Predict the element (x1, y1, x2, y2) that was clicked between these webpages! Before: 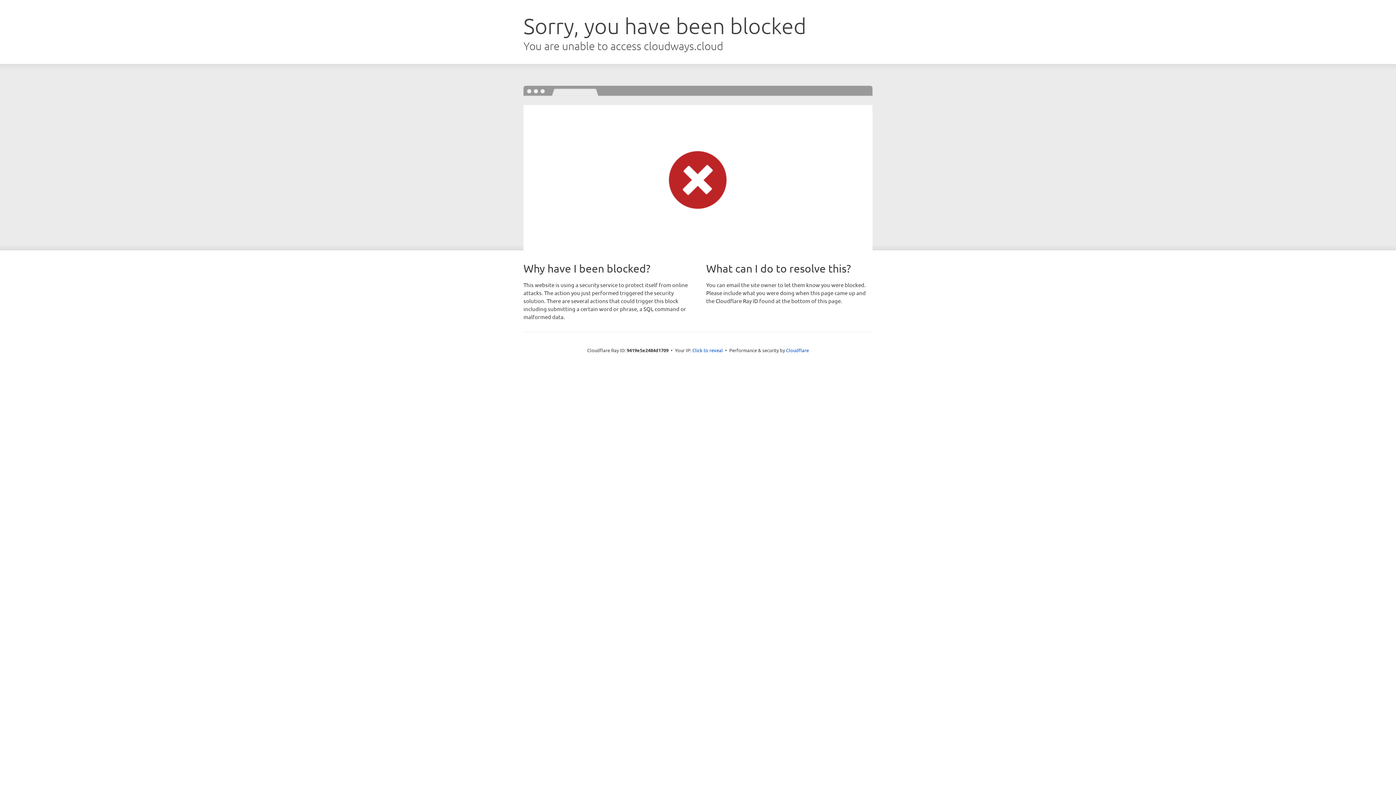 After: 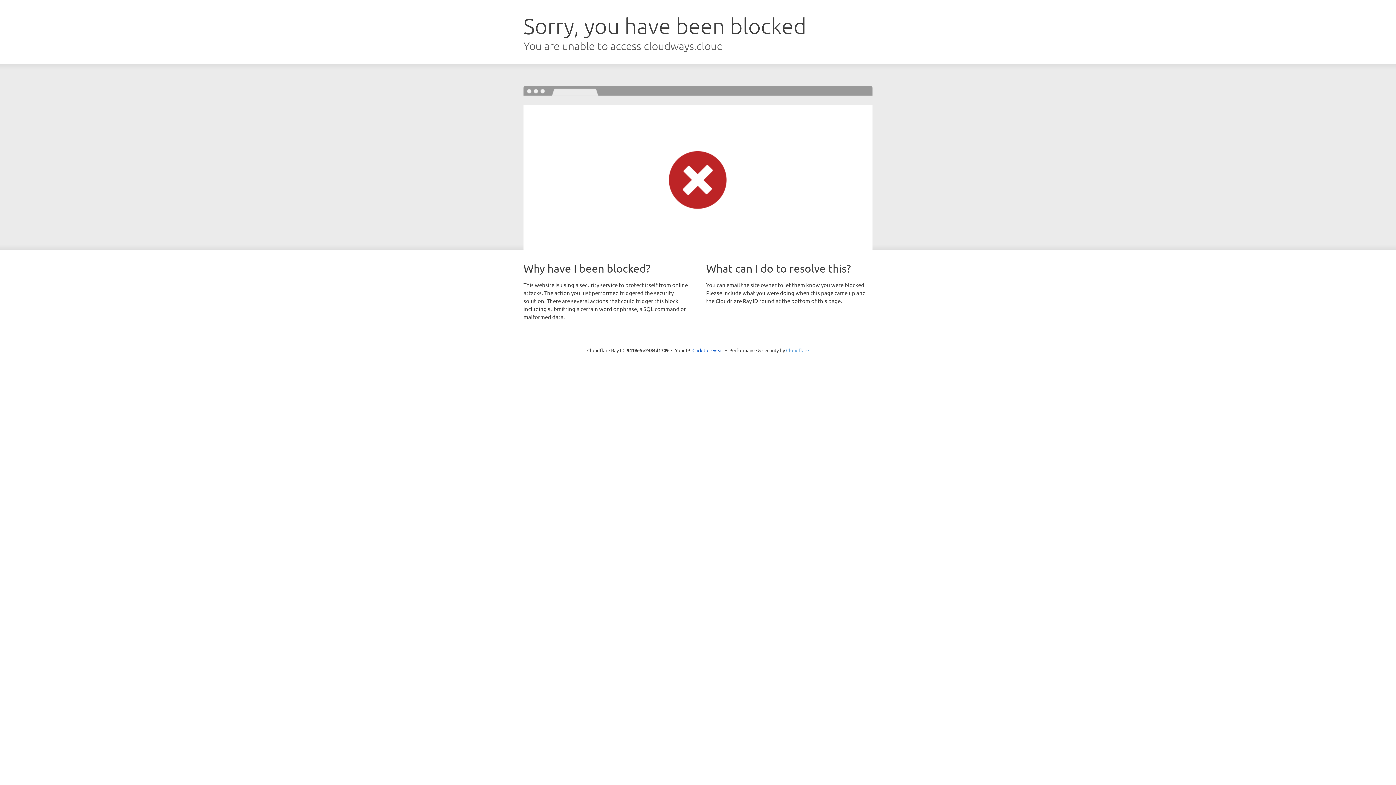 Action: label: Cloudflare bbox: (786, 347, 809, 353)